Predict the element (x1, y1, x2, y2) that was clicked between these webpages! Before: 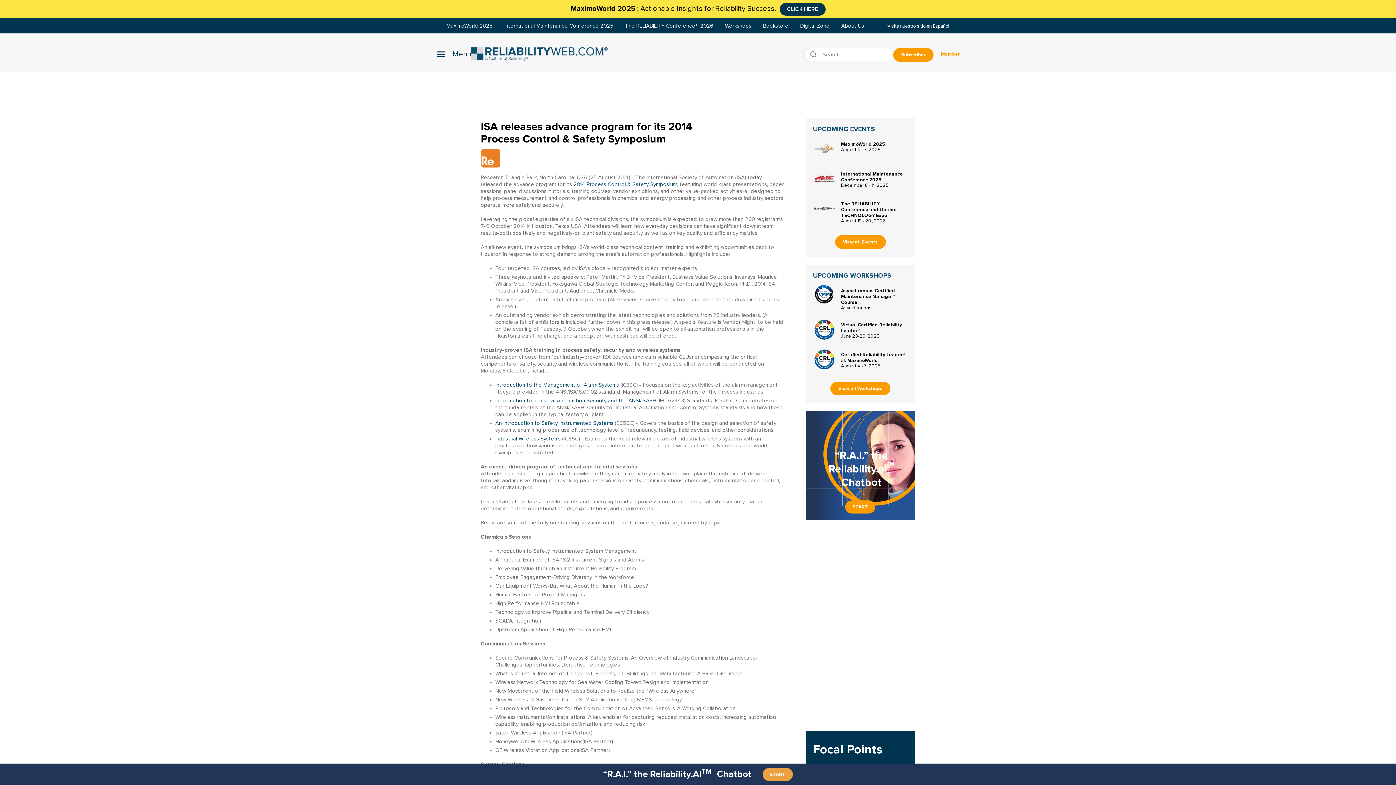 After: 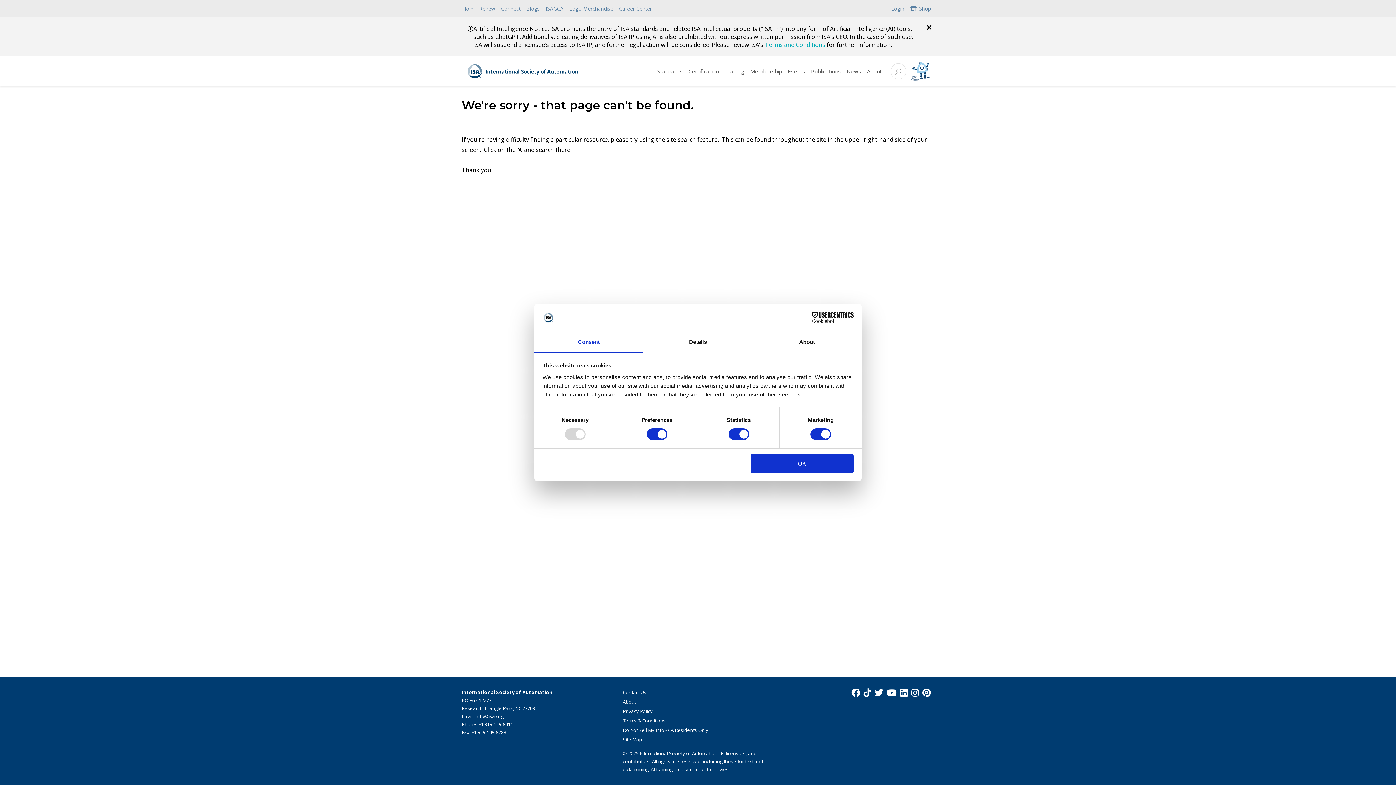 Action: bbox: (547, 181, 651, 187) label: 2014 Process Control & Safety Symposium